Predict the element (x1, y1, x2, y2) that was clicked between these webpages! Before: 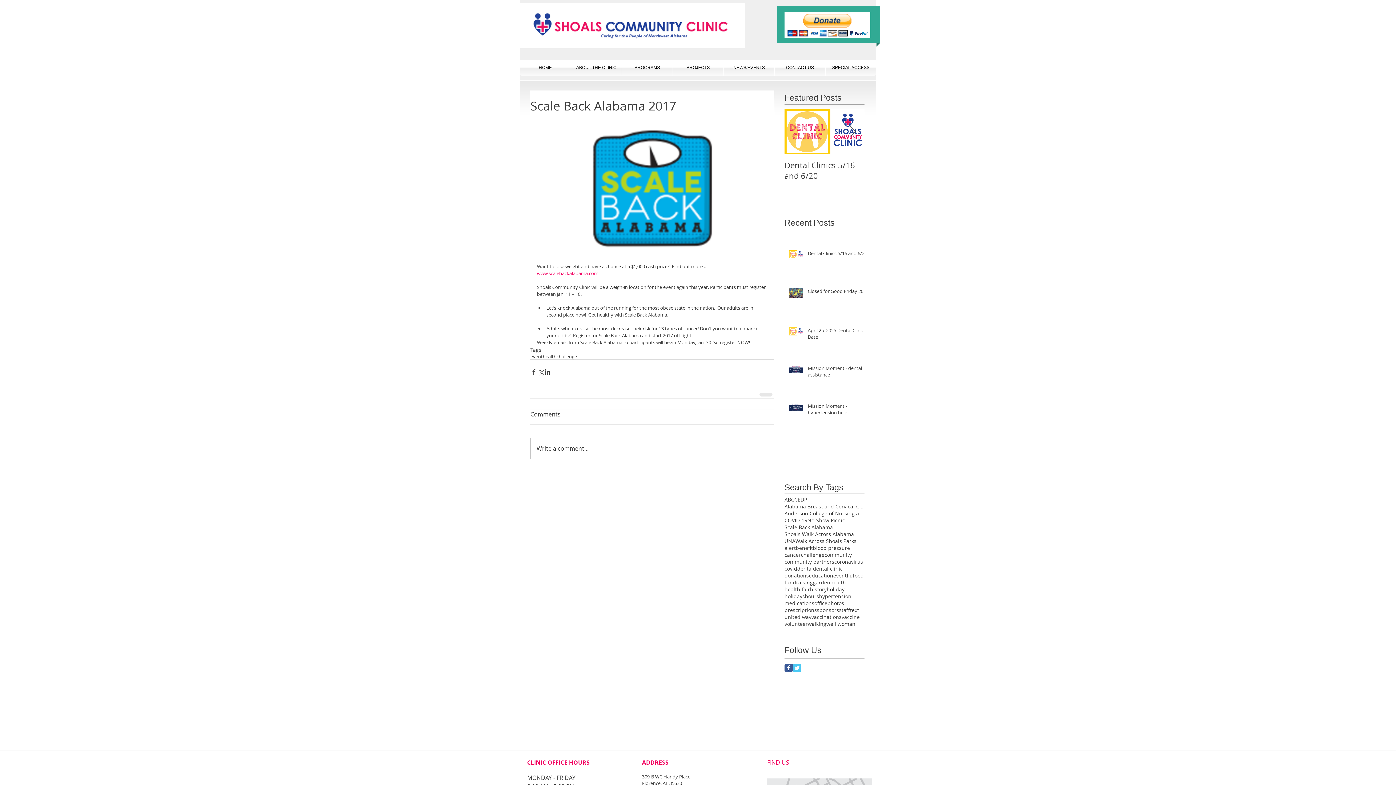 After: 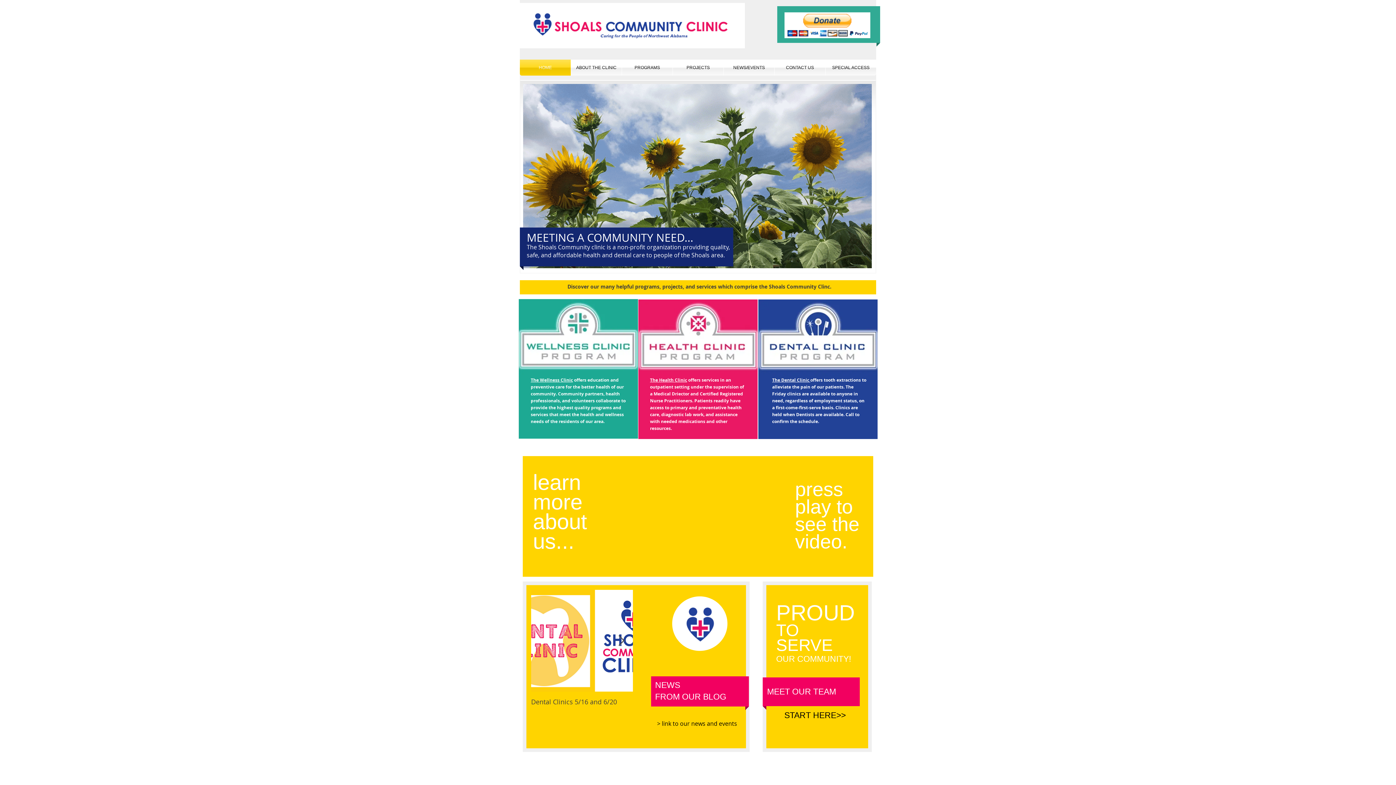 Action: label: HOME bbox: (520, 59, 570, 75)